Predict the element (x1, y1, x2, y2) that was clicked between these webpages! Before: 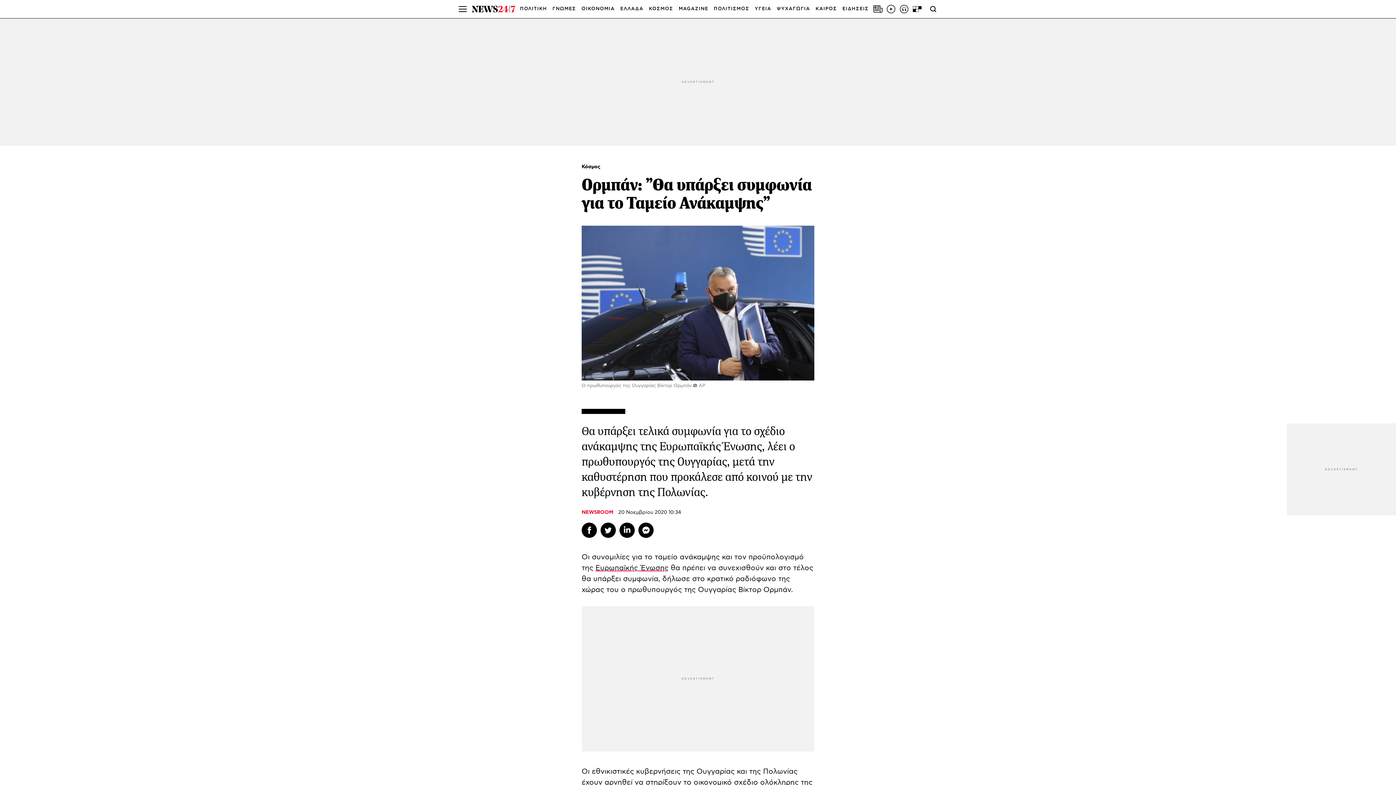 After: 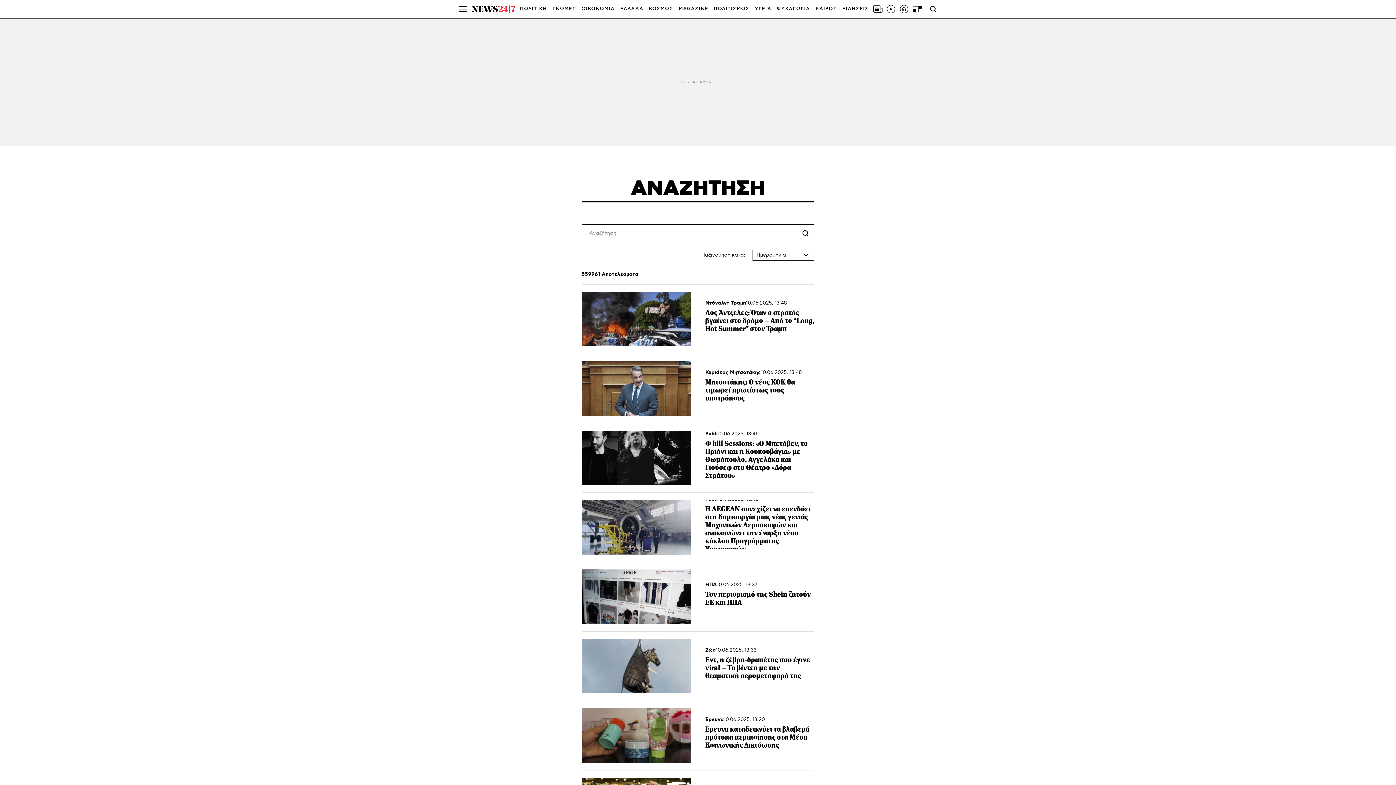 Action: bbox: (928, 4, 938, 13)